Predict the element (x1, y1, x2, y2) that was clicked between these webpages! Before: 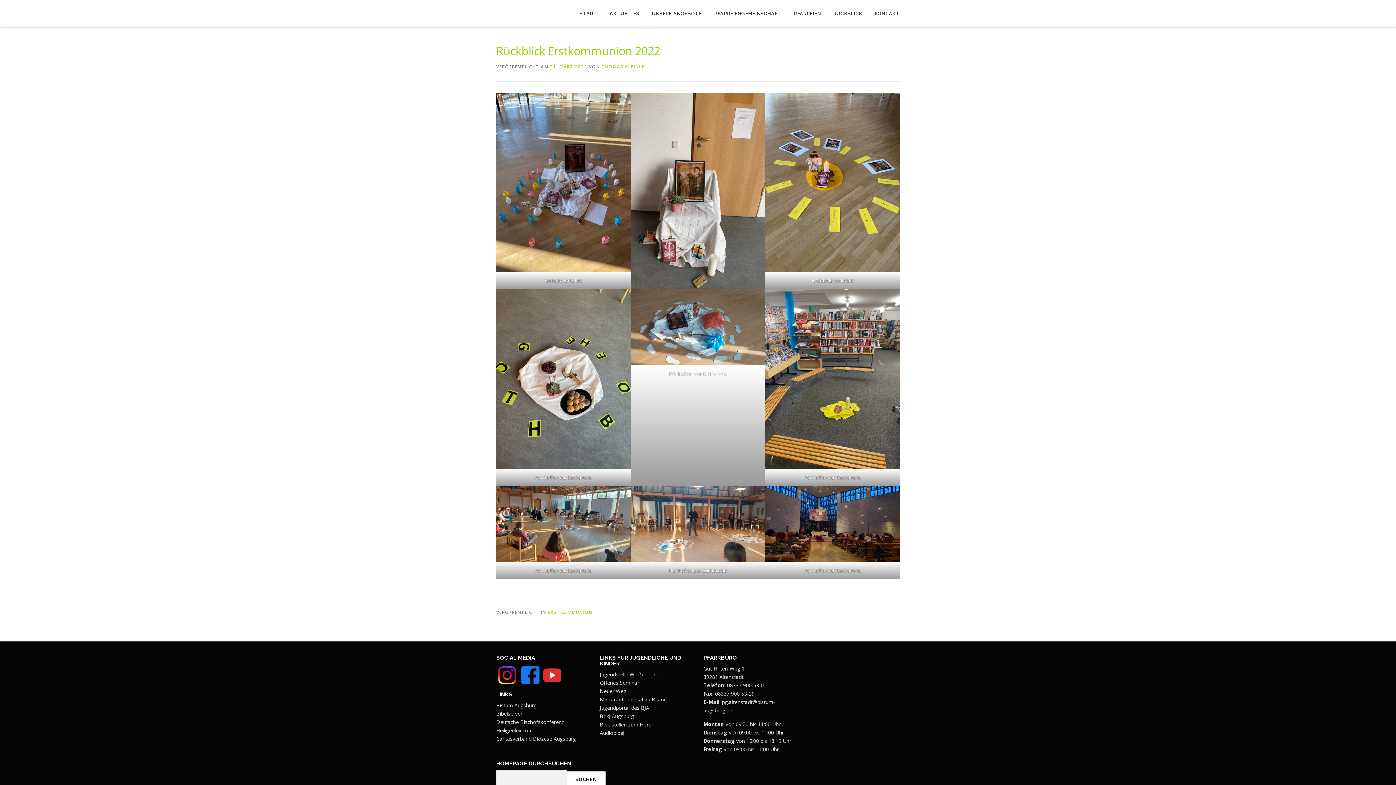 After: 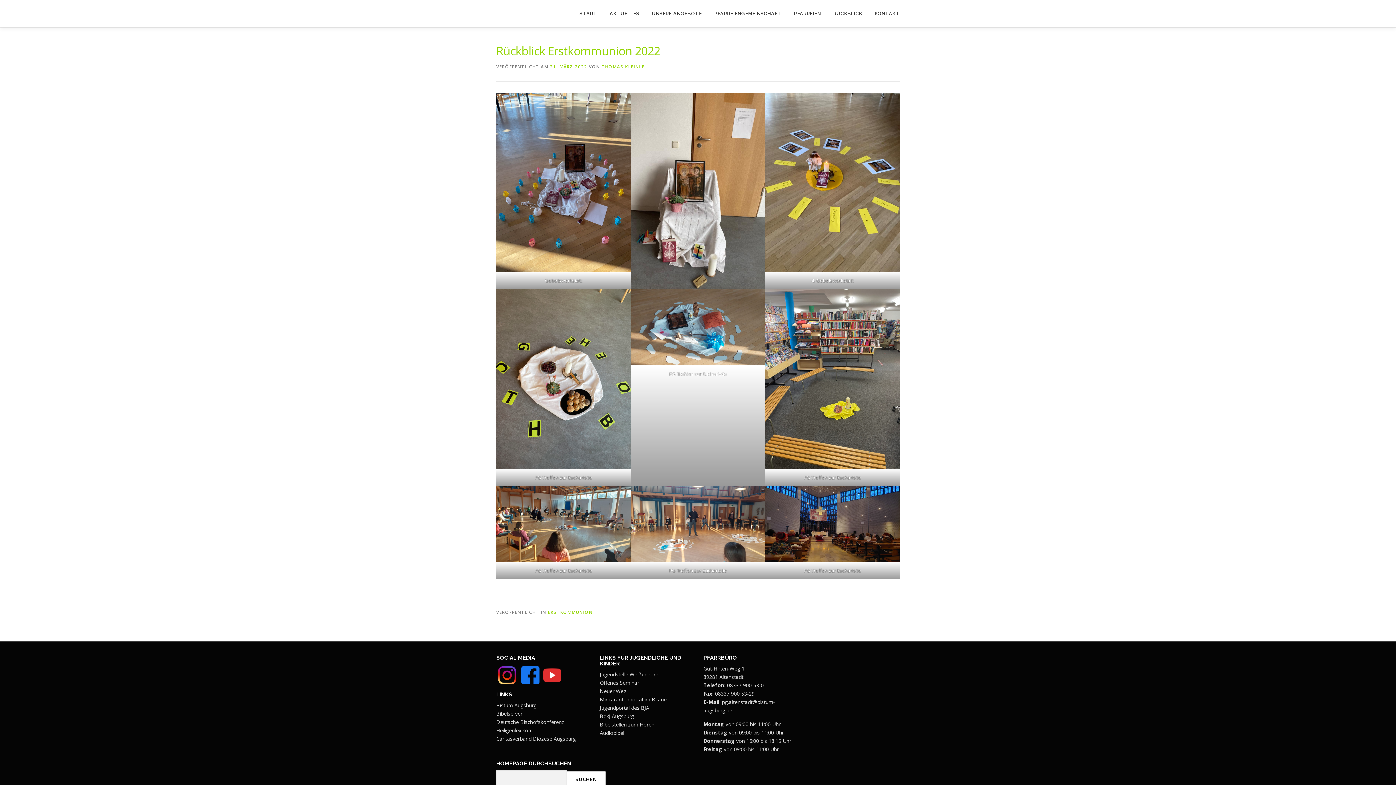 Action: label: Caritasverband Diözese Augsburg bbox: (496, 735, 576, 742)